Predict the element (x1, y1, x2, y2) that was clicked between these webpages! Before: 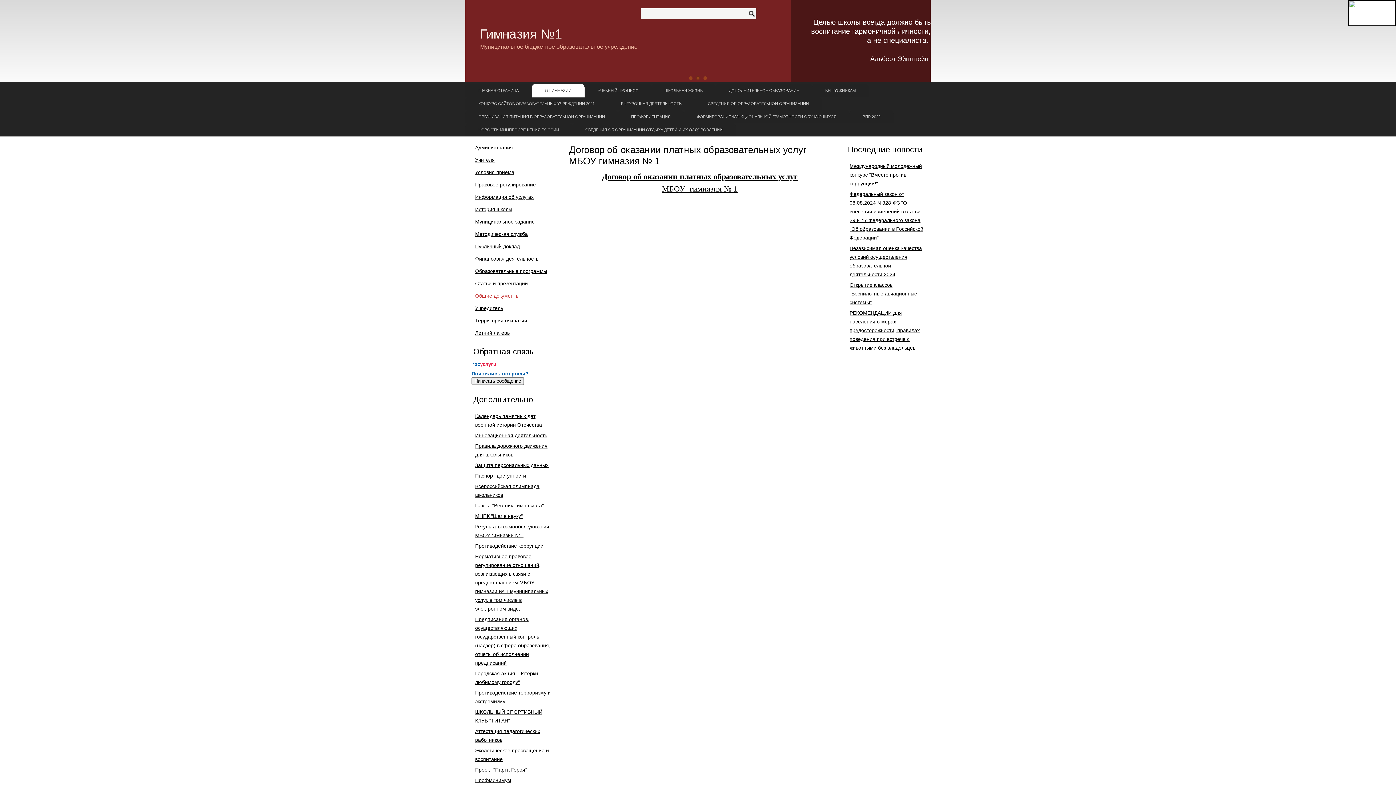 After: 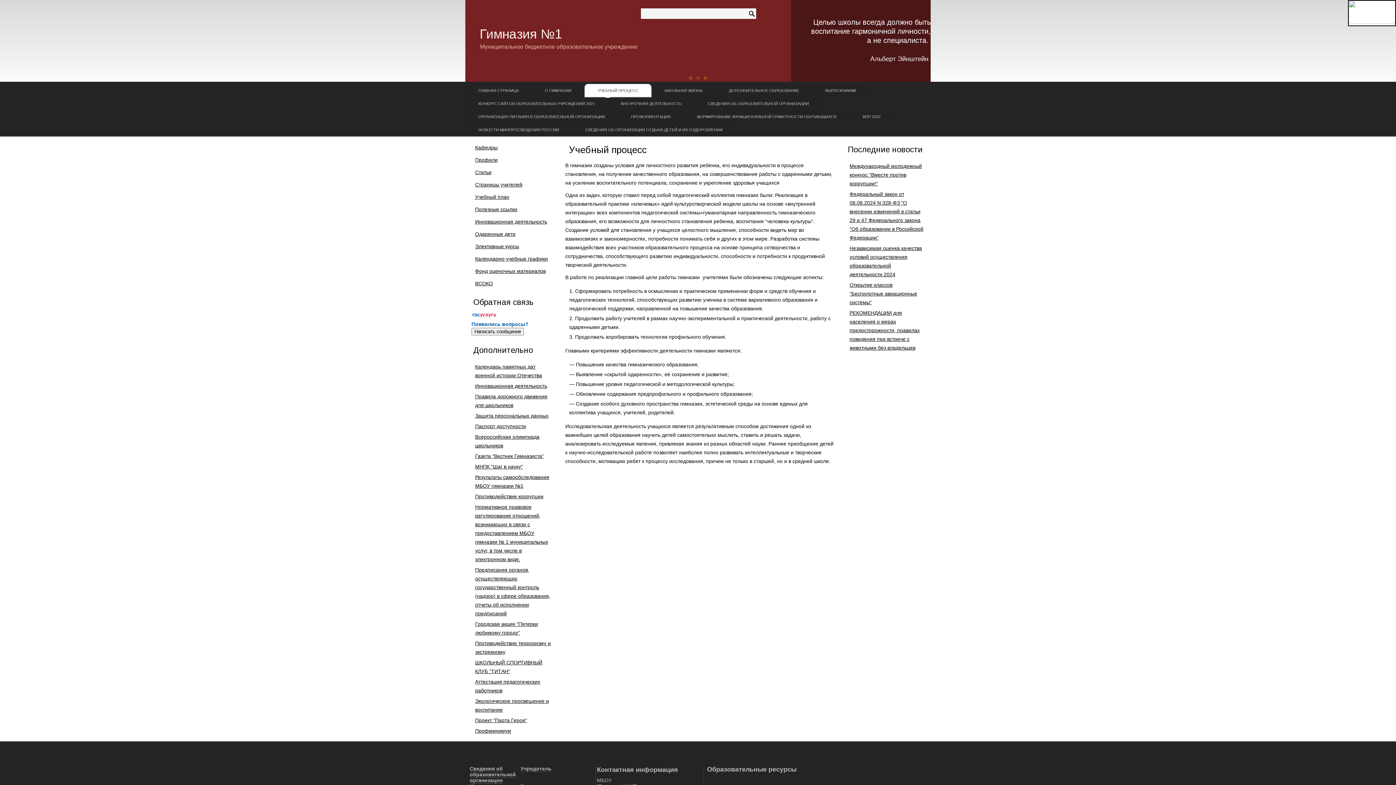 Action: label: УЧЕБНЫЙ ПРОЦЕСС bbox: (584, 84, 651, 97)